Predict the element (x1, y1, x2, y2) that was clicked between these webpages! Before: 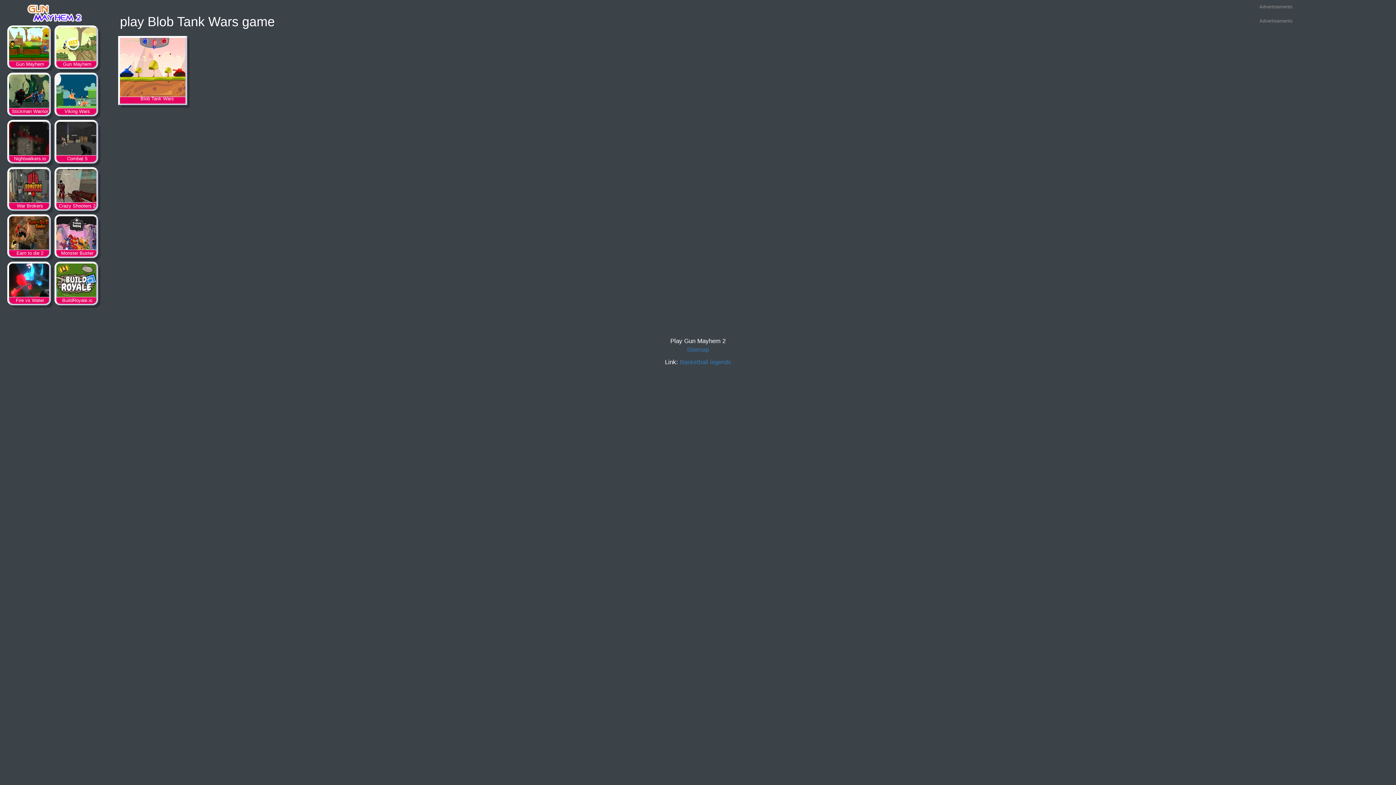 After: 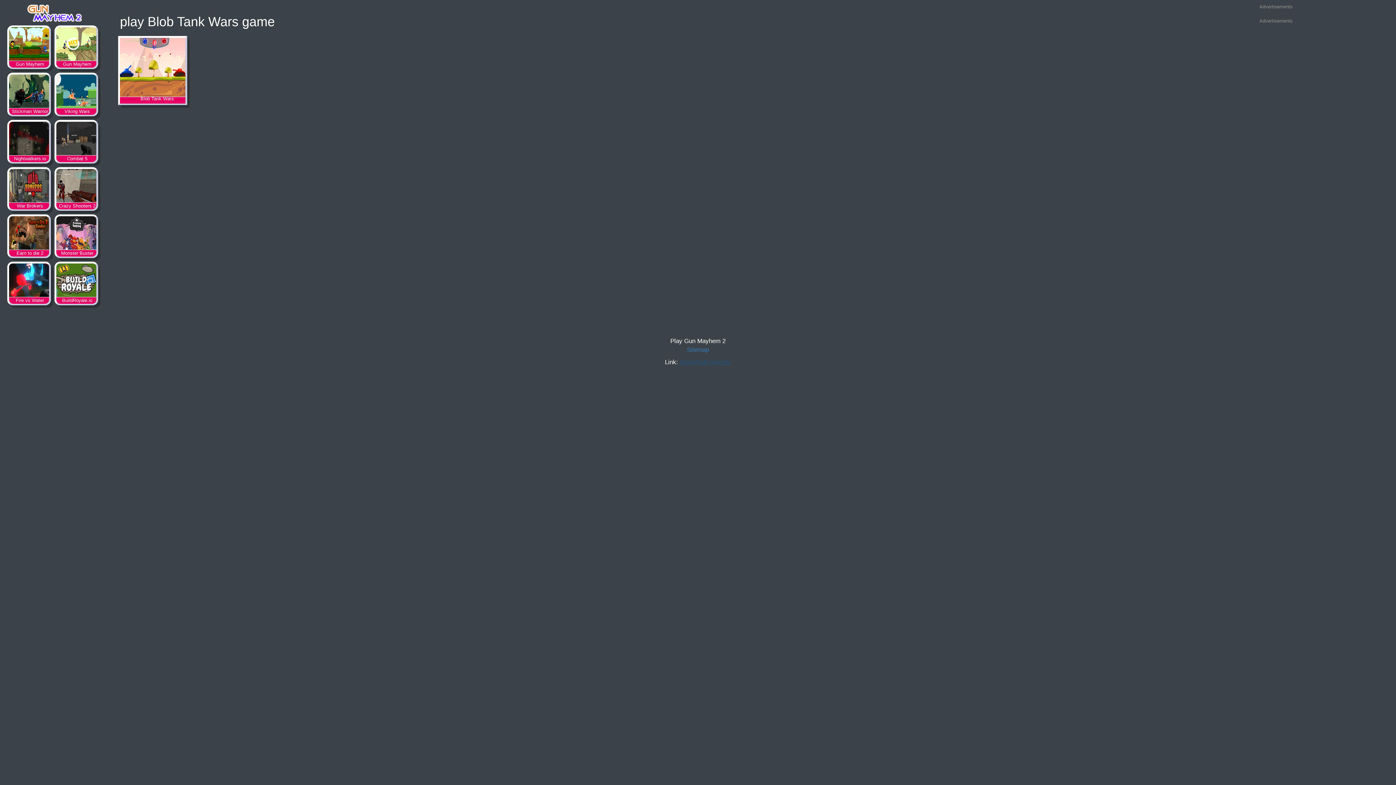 Action: bbox: (680, 358, 731, 365) label: Basketball legends